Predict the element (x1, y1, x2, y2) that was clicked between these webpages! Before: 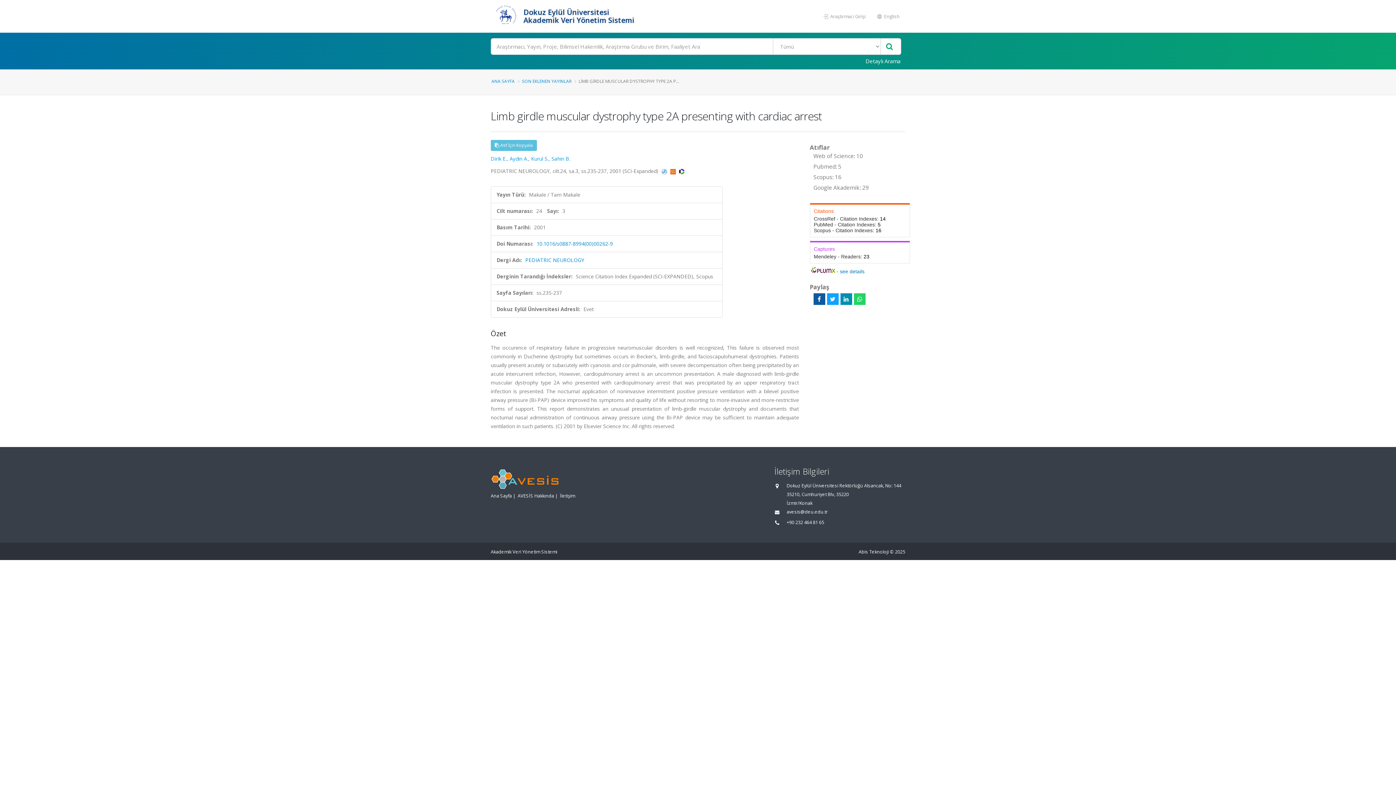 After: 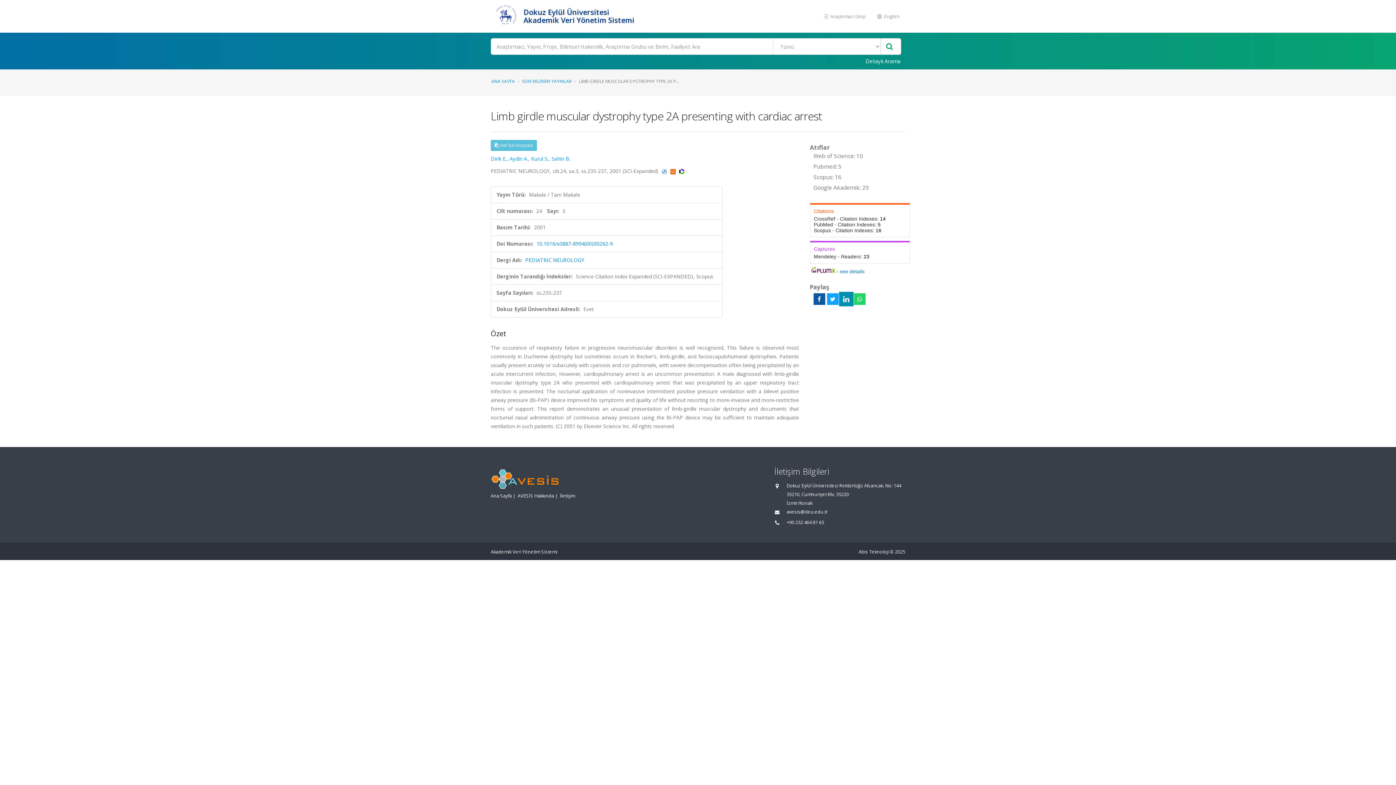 Action: bbox: (840, 293, 852, 305)